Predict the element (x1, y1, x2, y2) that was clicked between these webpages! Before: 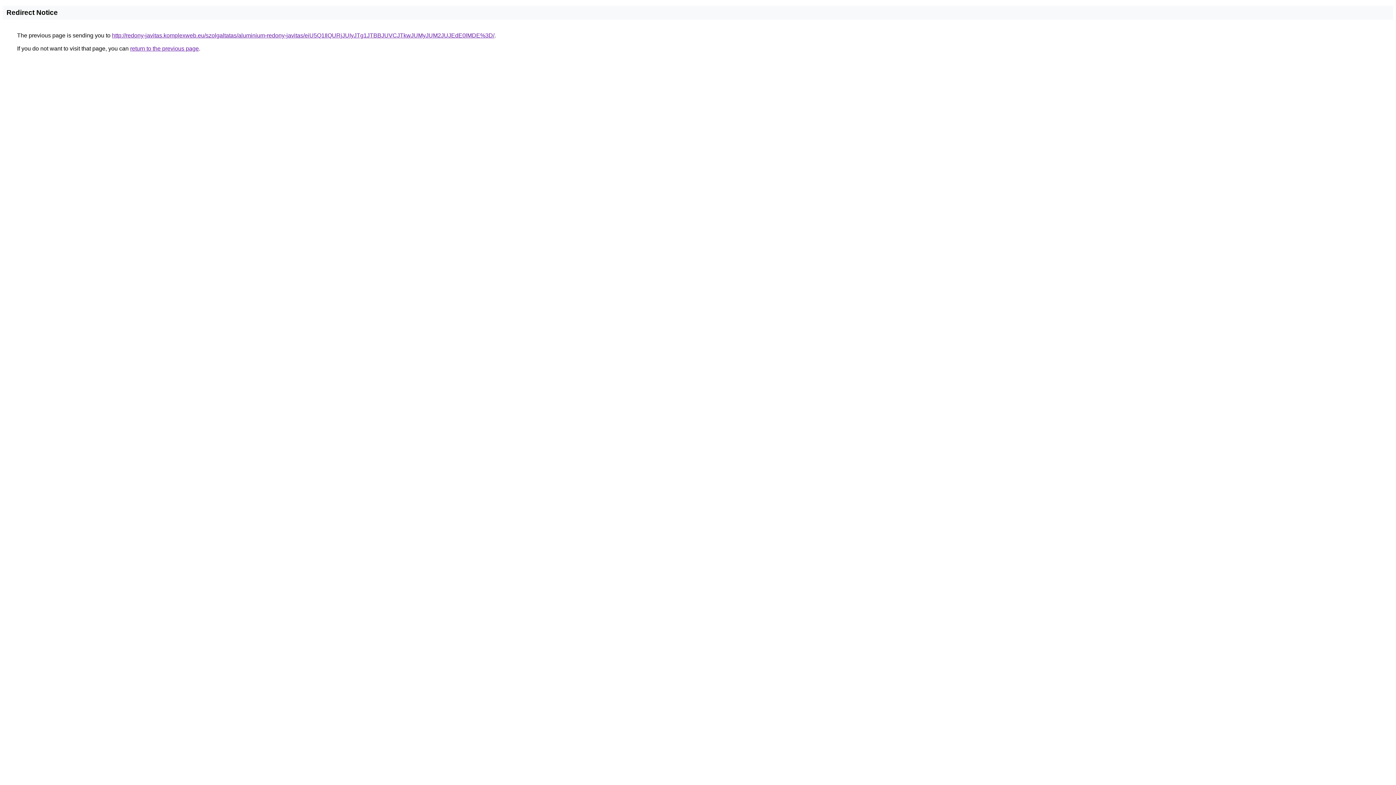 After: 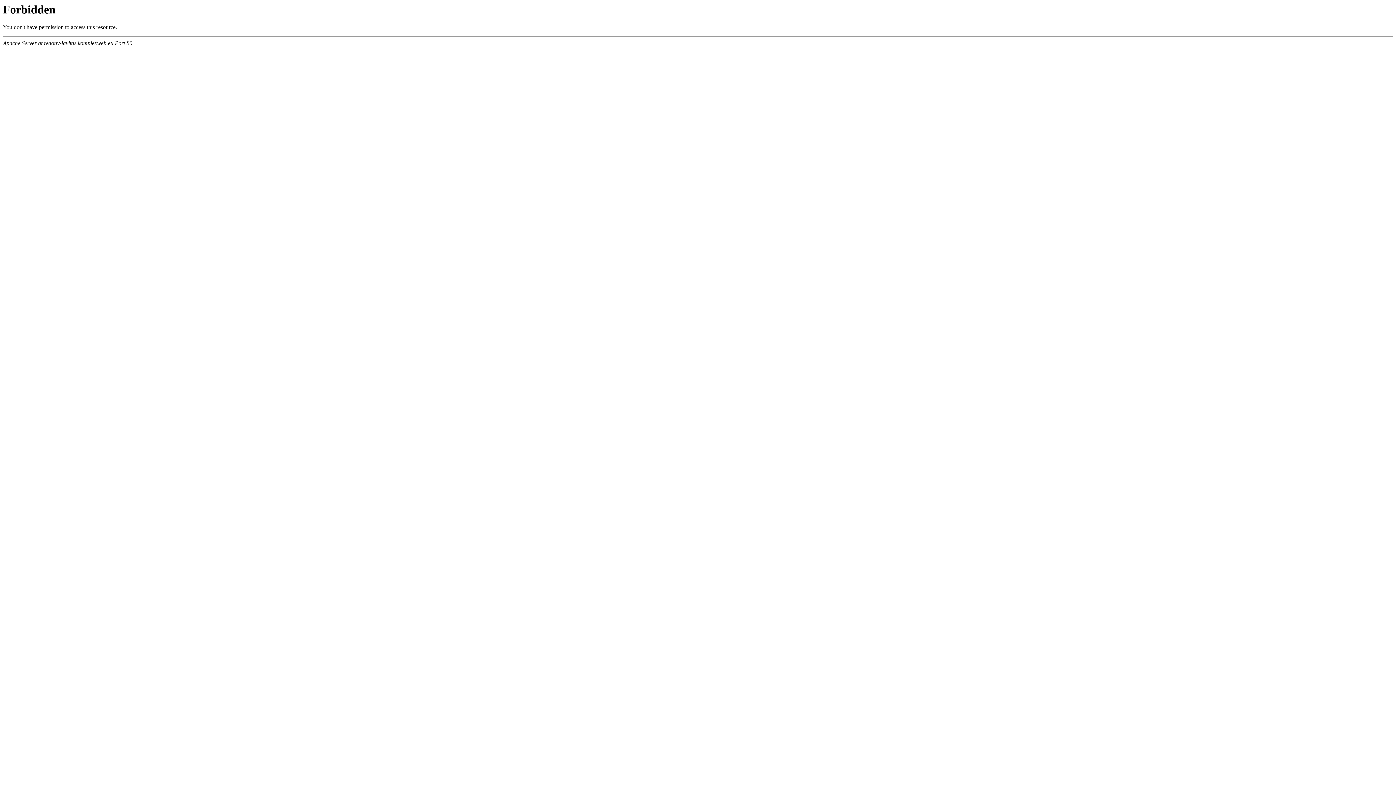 Action: label: http://redony-javitas.komplexweb.eu/szolgaltatas/aluminium-redony-javitas/eiU5Q1IlQURjJUIyJTg1JTBBJUVCJTkwJUMyJUM2JUJEdE0lMDE%3D/ bbox: (112, 32, 494, 38)